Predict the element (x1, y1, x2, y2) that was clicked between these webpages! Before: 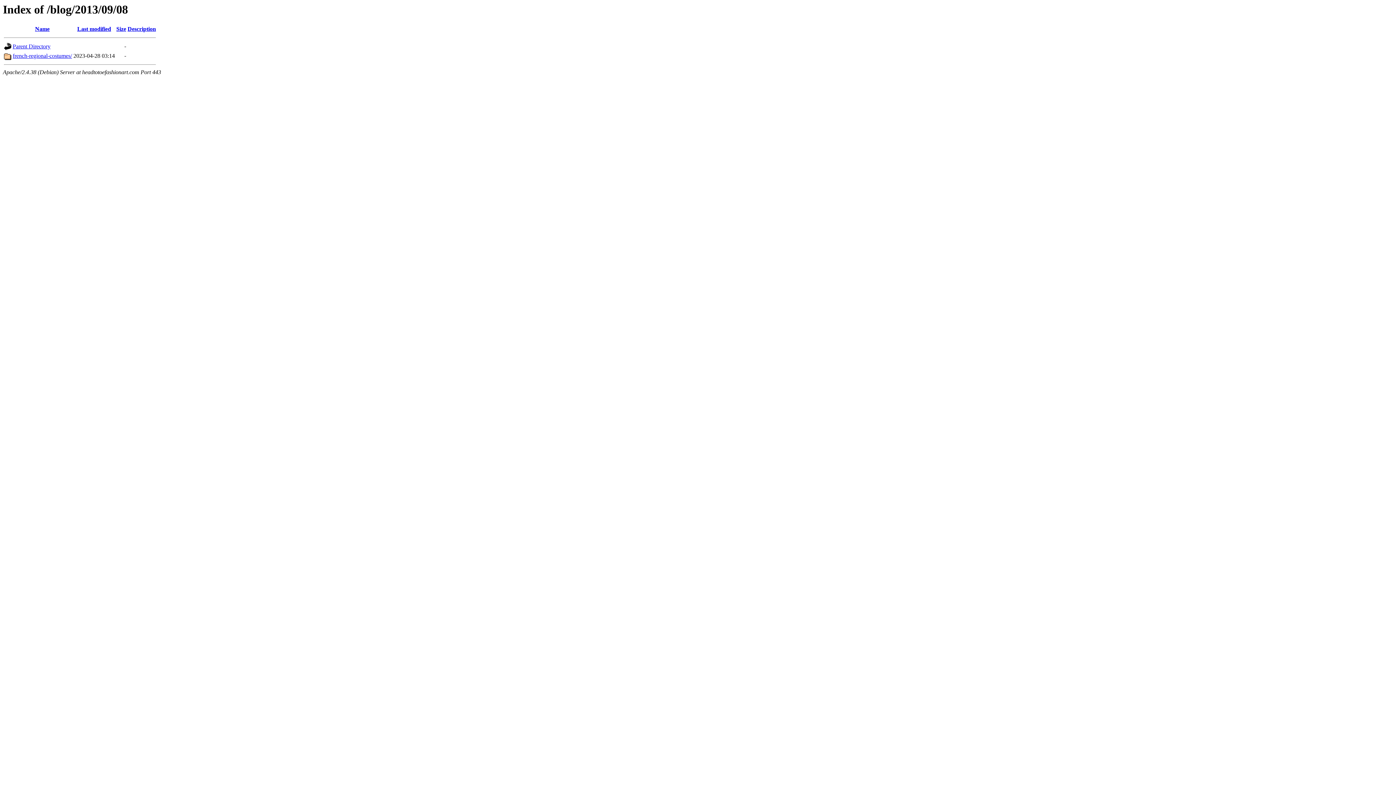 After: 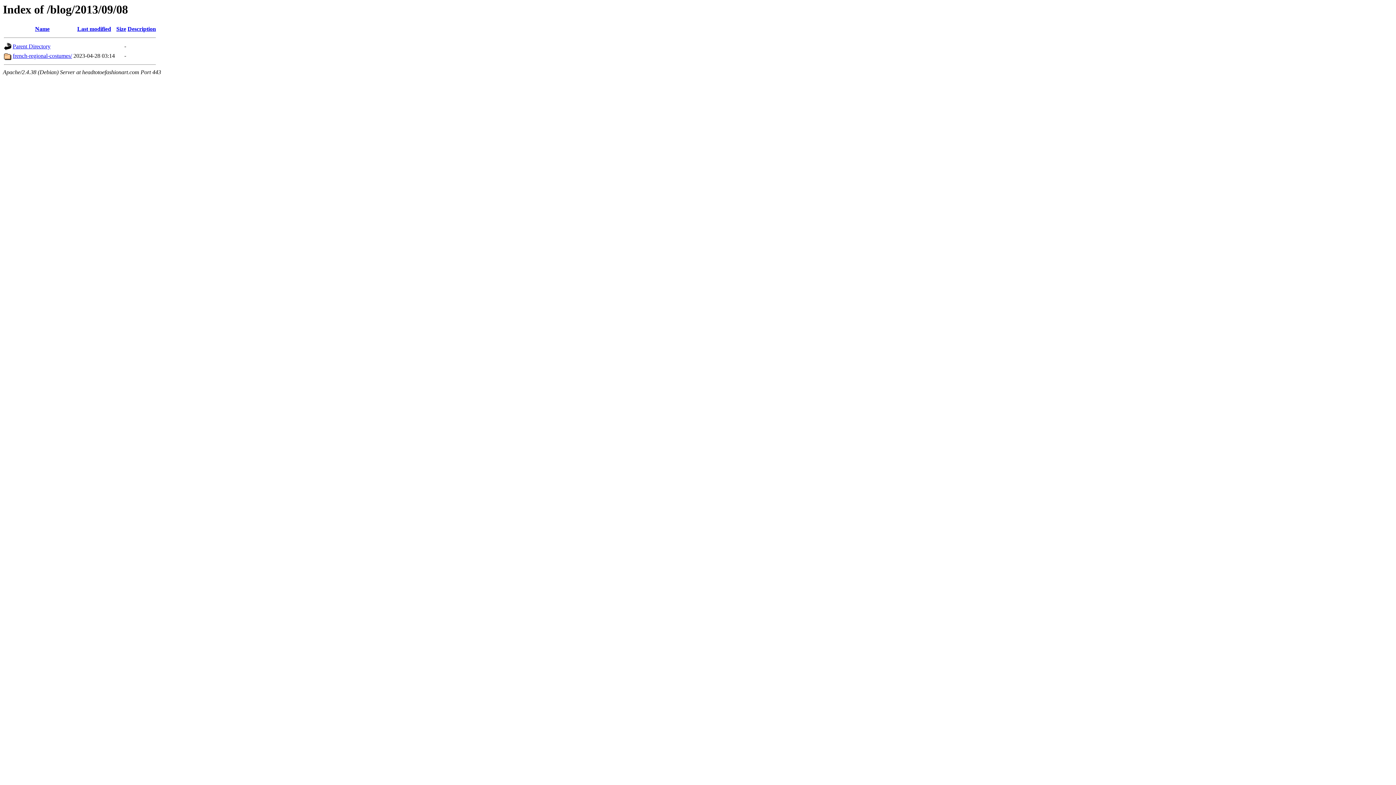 Action: bbox: (35, 25, 49, 32) label: Name